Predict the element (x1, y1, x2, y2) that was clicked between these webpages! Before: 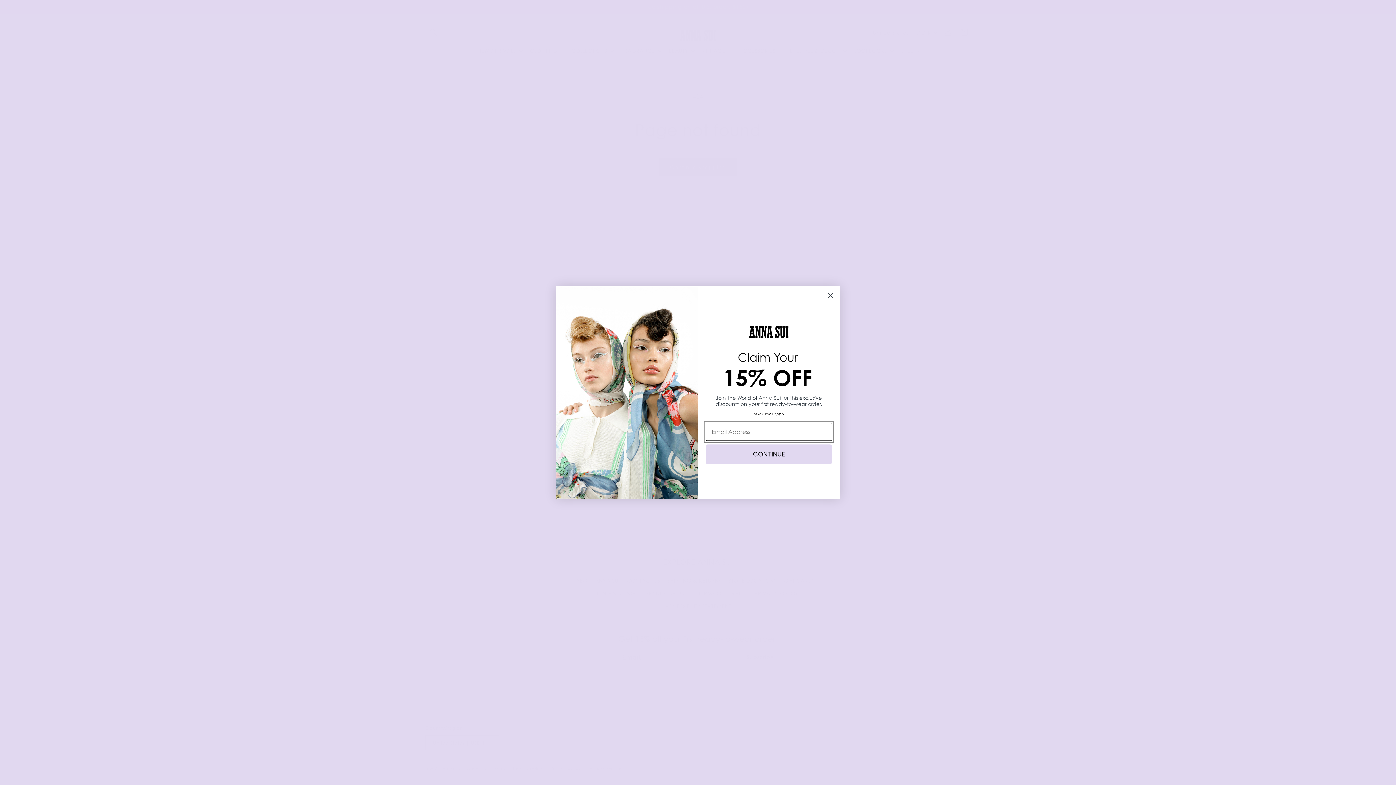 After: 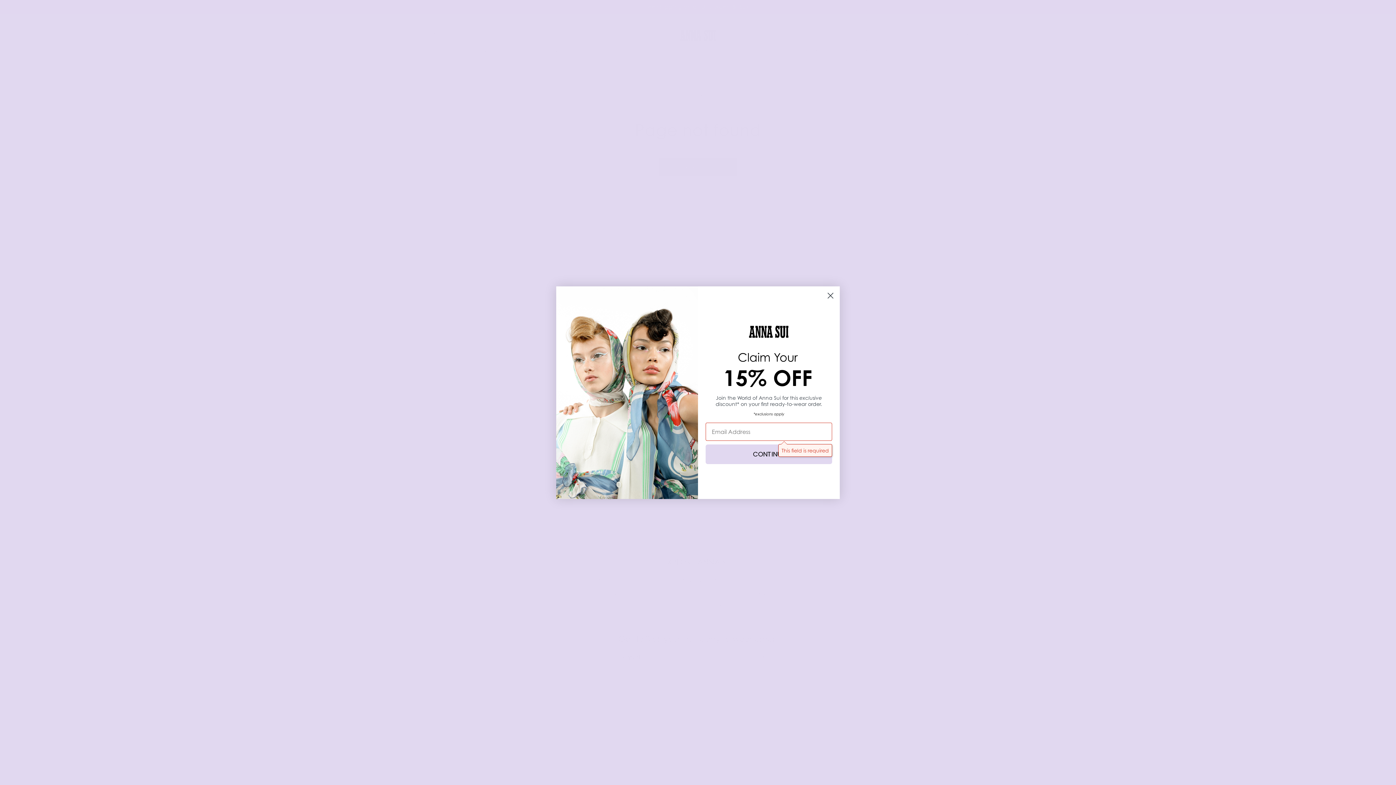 Action: bbox: (705, 444, 832, 464) label: CONTINUE